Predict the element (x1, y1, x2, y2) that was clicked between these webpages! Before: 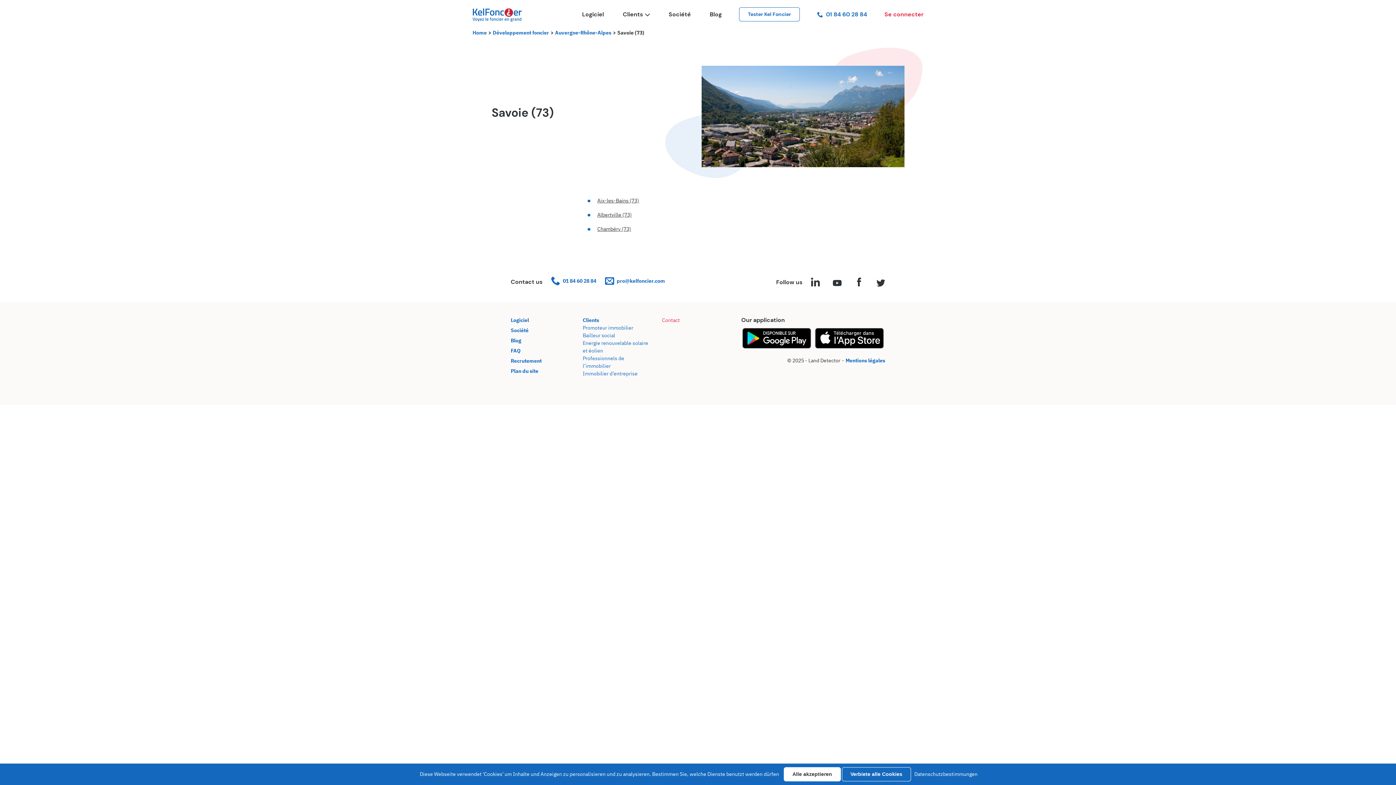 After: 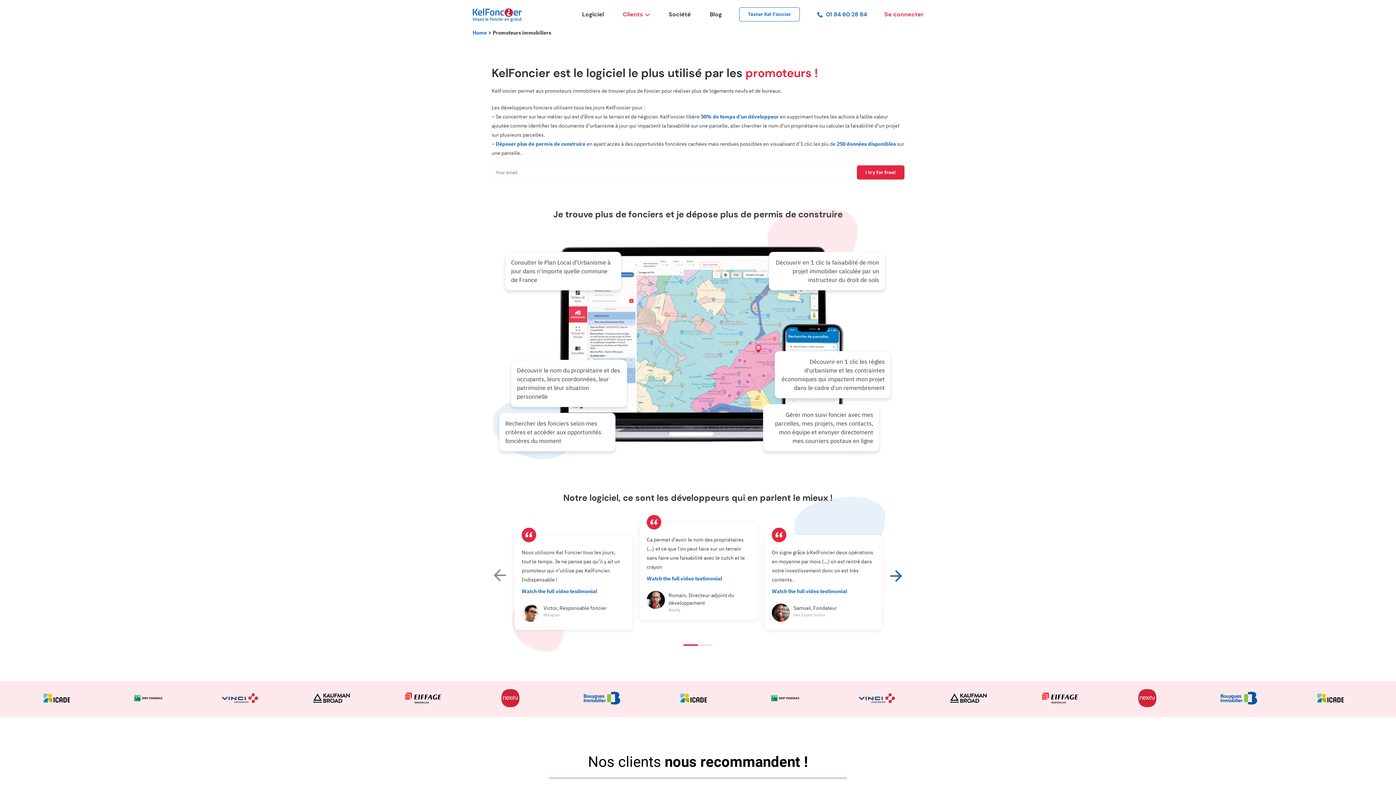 Action: label: Promoteur immobilier bbox: (582, 324, 633, 331)